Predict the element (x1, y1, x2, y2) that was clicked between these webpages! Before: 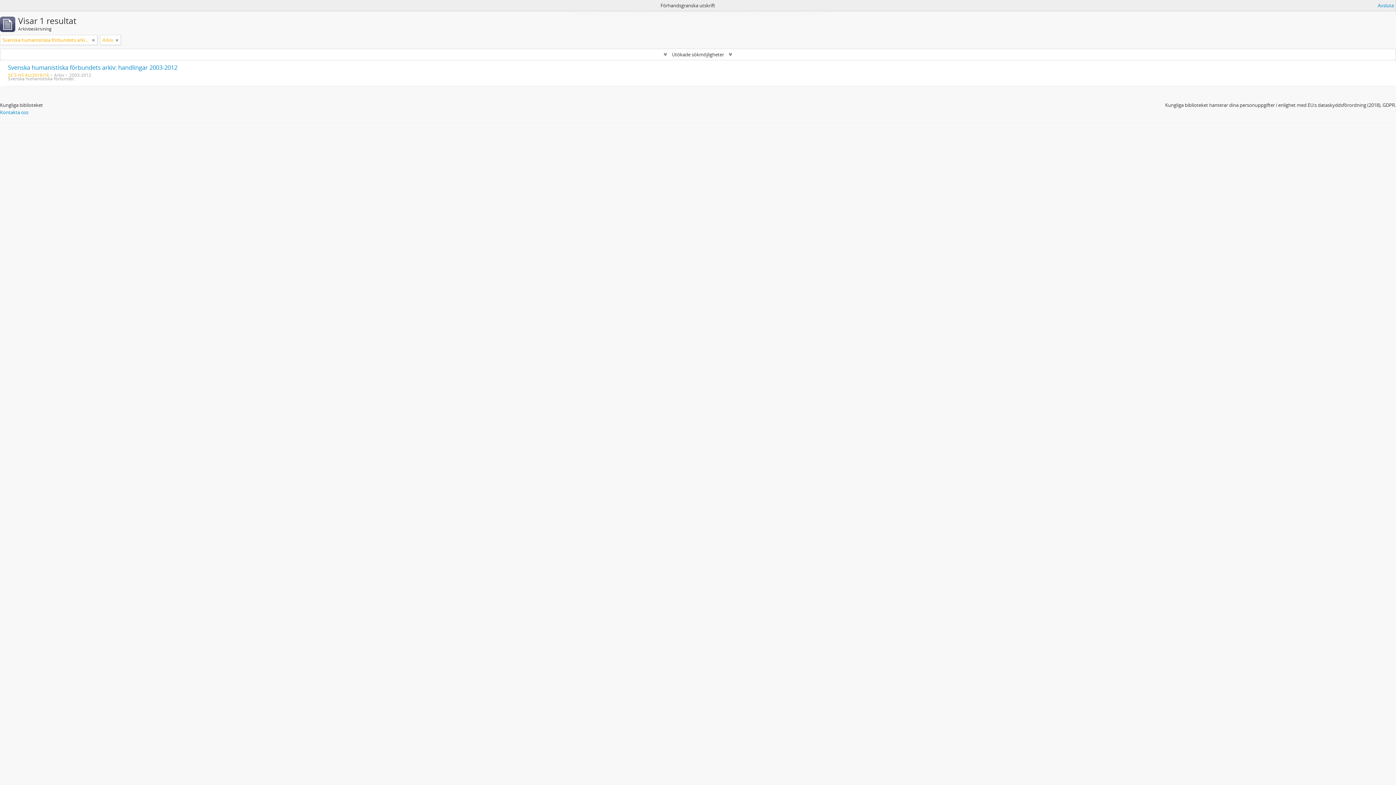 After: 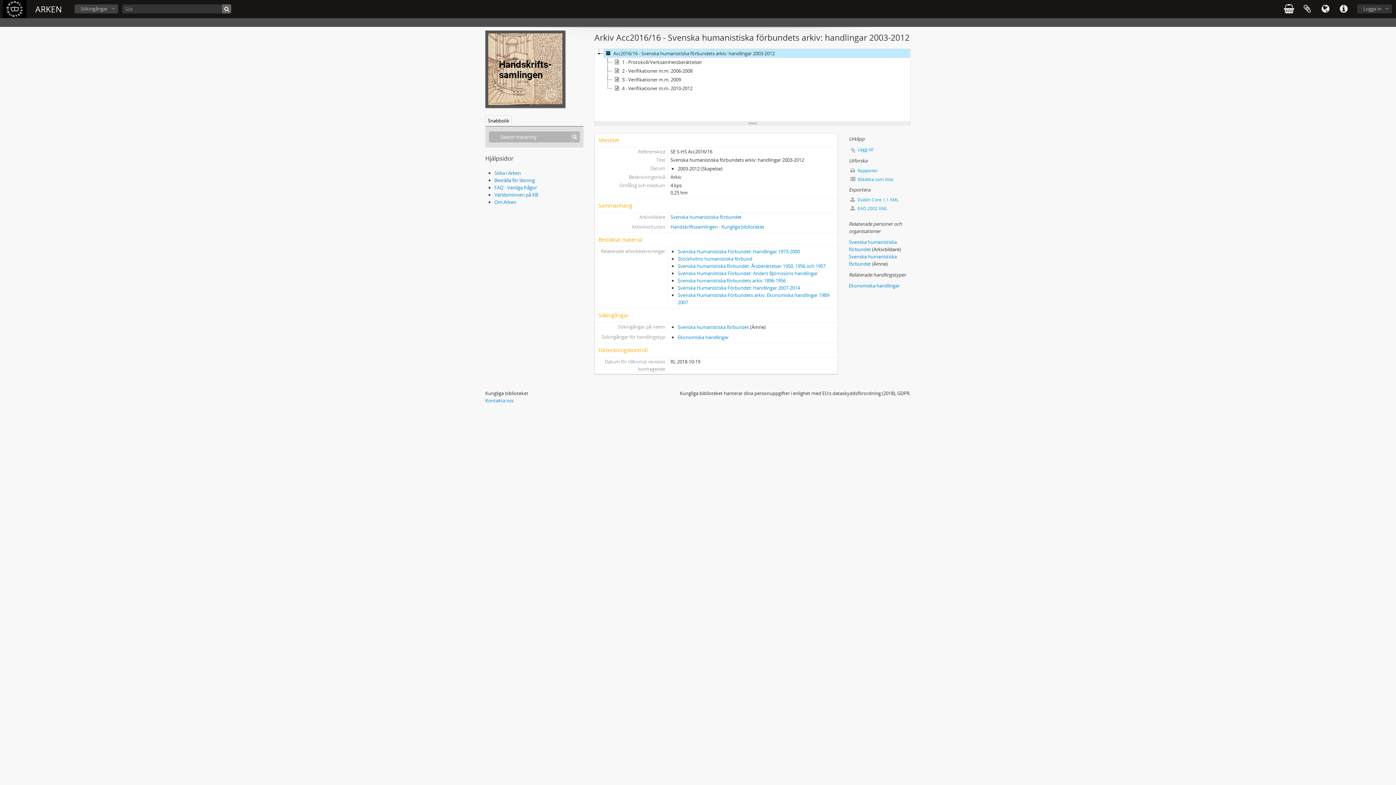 Action: label: Svenska humanistiska förbundets arkiv: handlingar 2003-2012 bbox: (8, 63, 177, 71)